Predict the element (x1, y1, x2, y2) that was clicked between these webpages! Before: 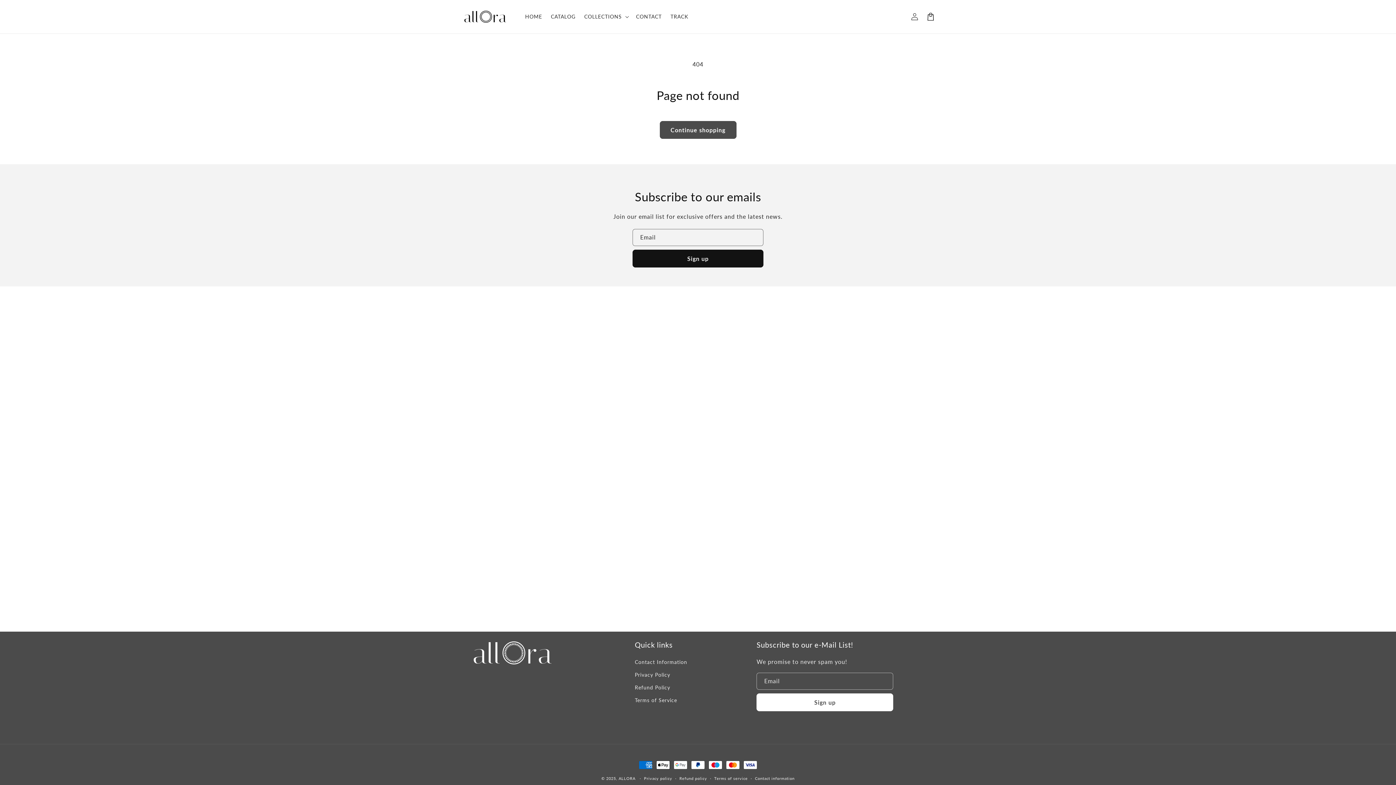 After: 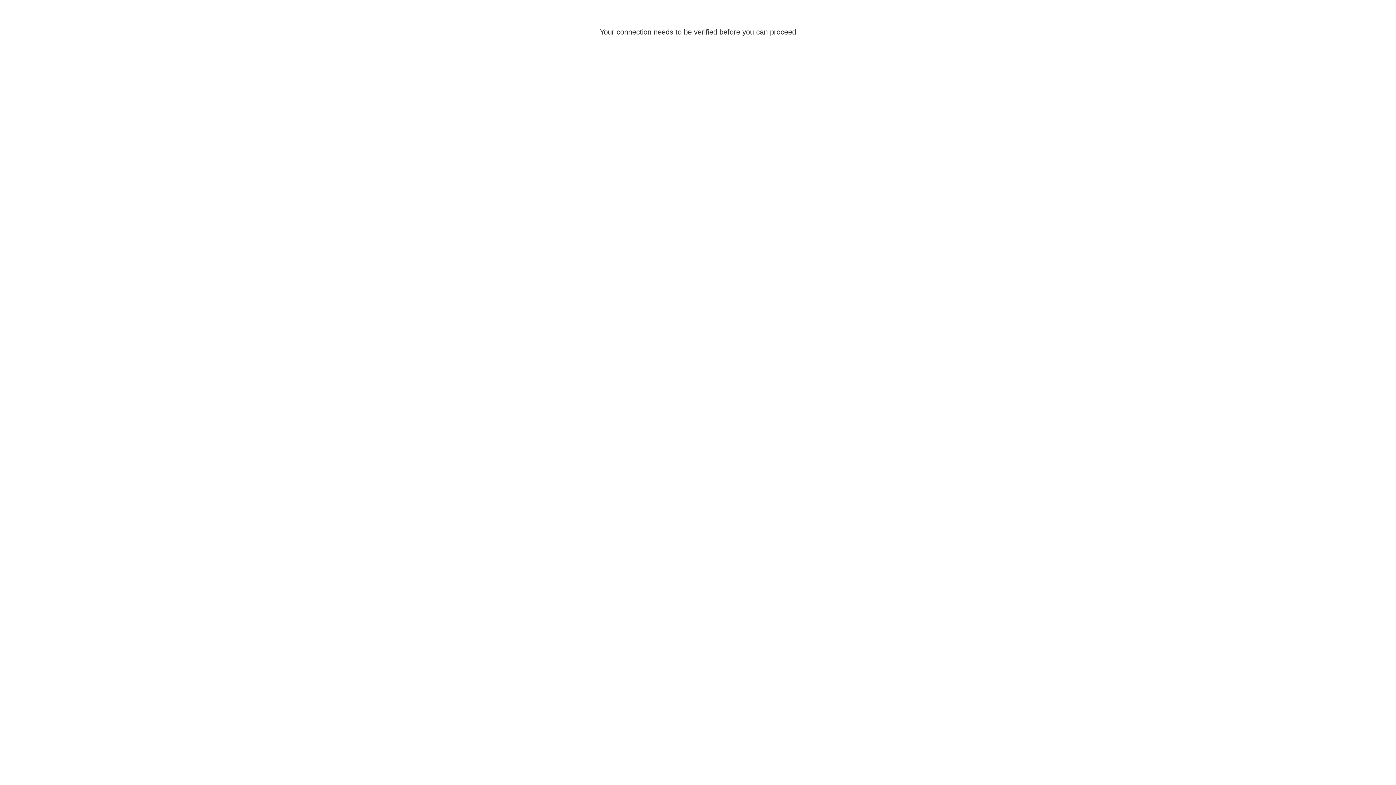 Action: label: Log in bbox: (906, 8, 922, 24)